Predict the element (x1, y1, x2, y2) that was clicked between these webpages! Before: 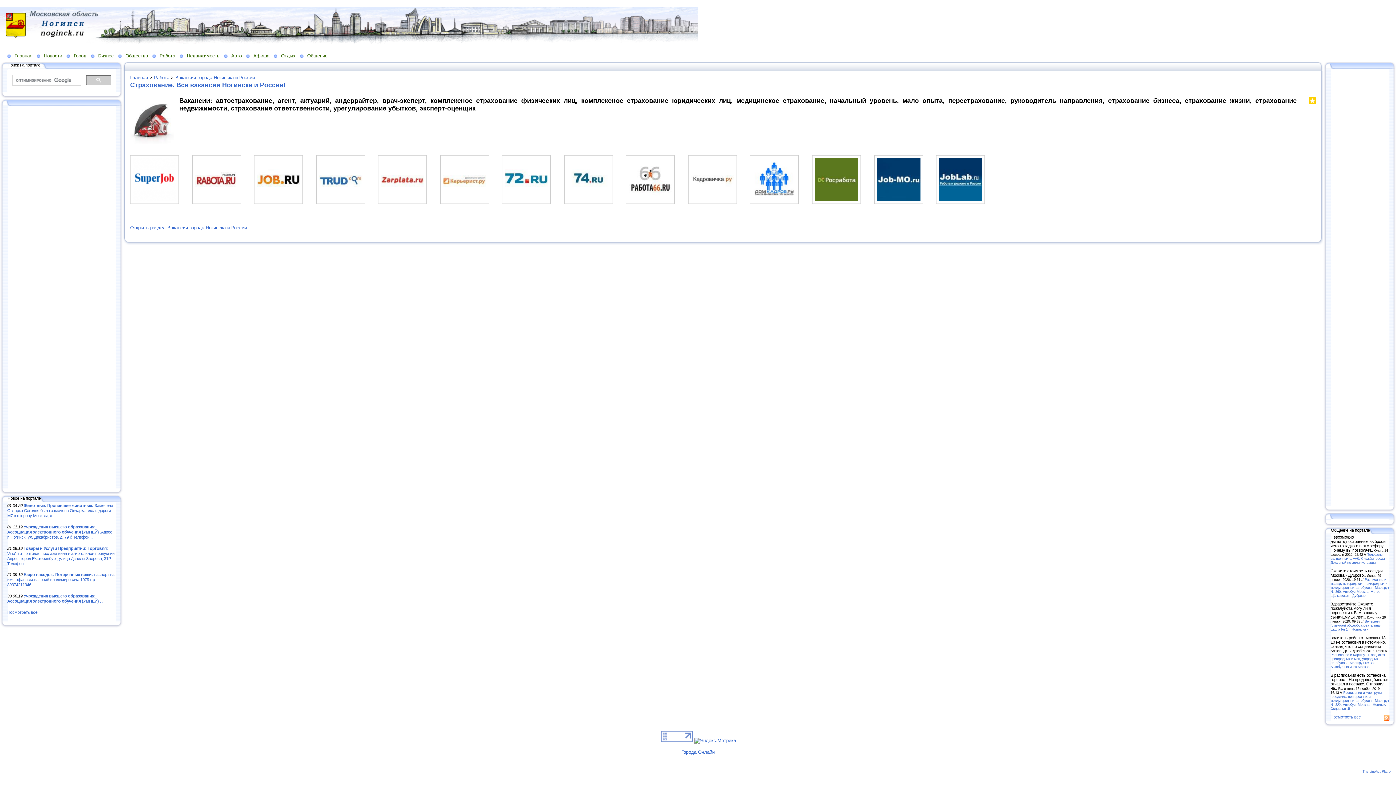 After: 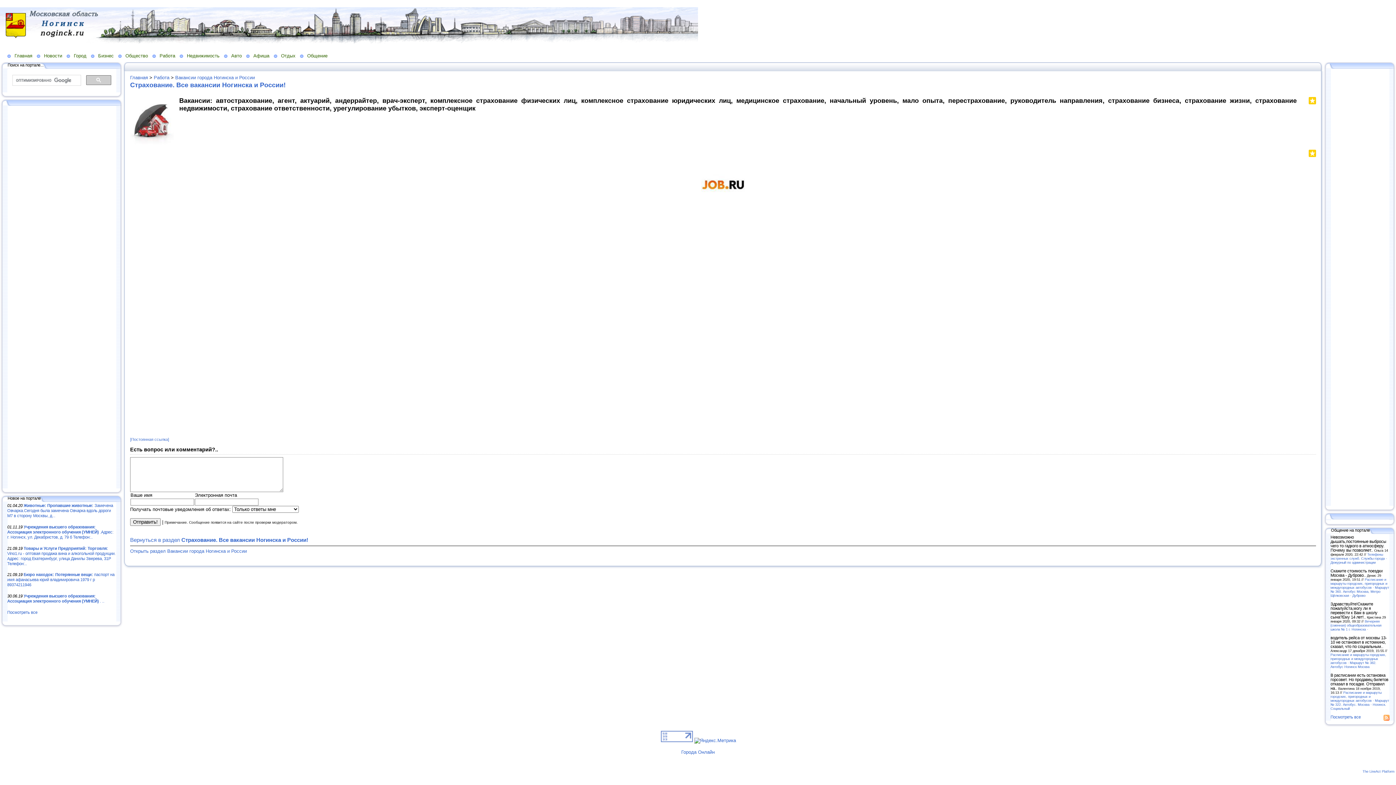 Action: bbox: (254, 199, 302, 204)